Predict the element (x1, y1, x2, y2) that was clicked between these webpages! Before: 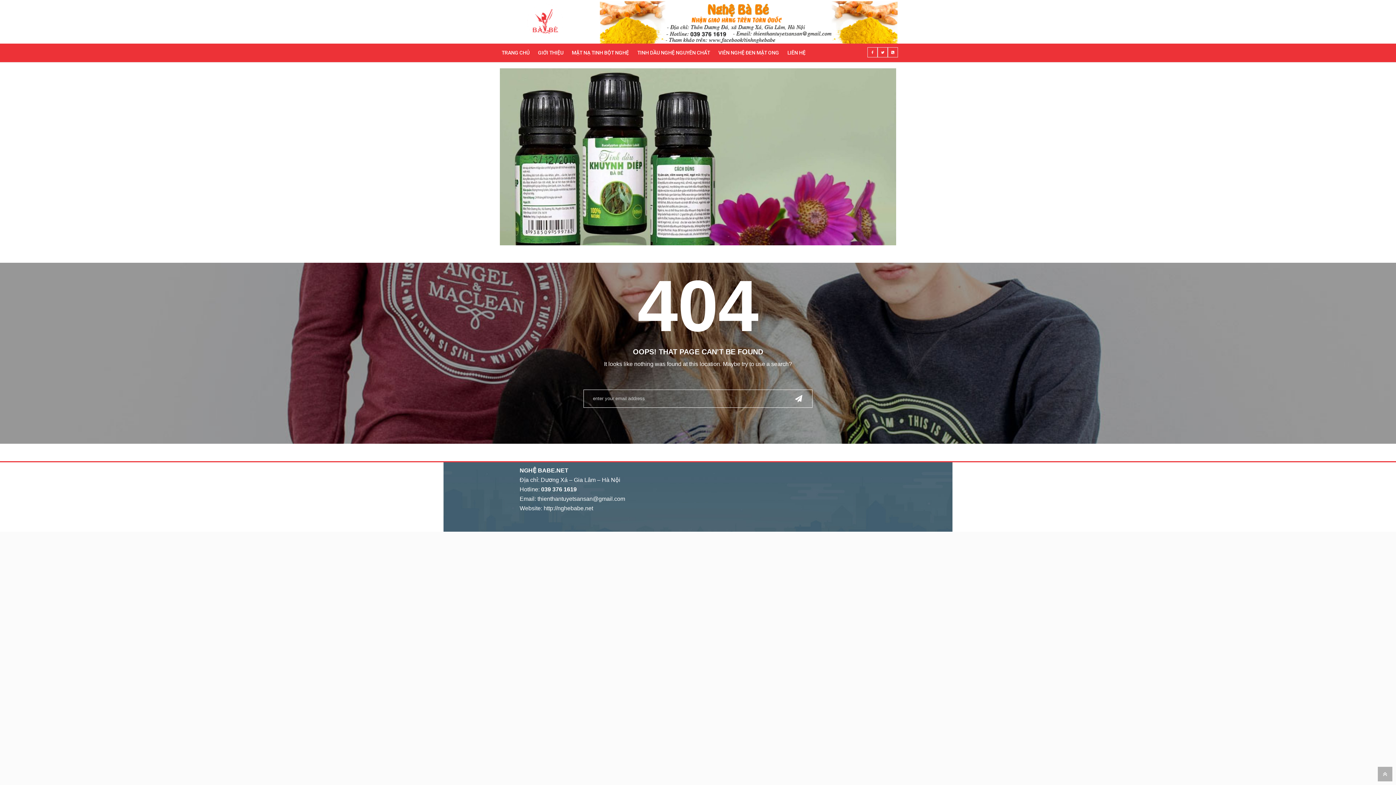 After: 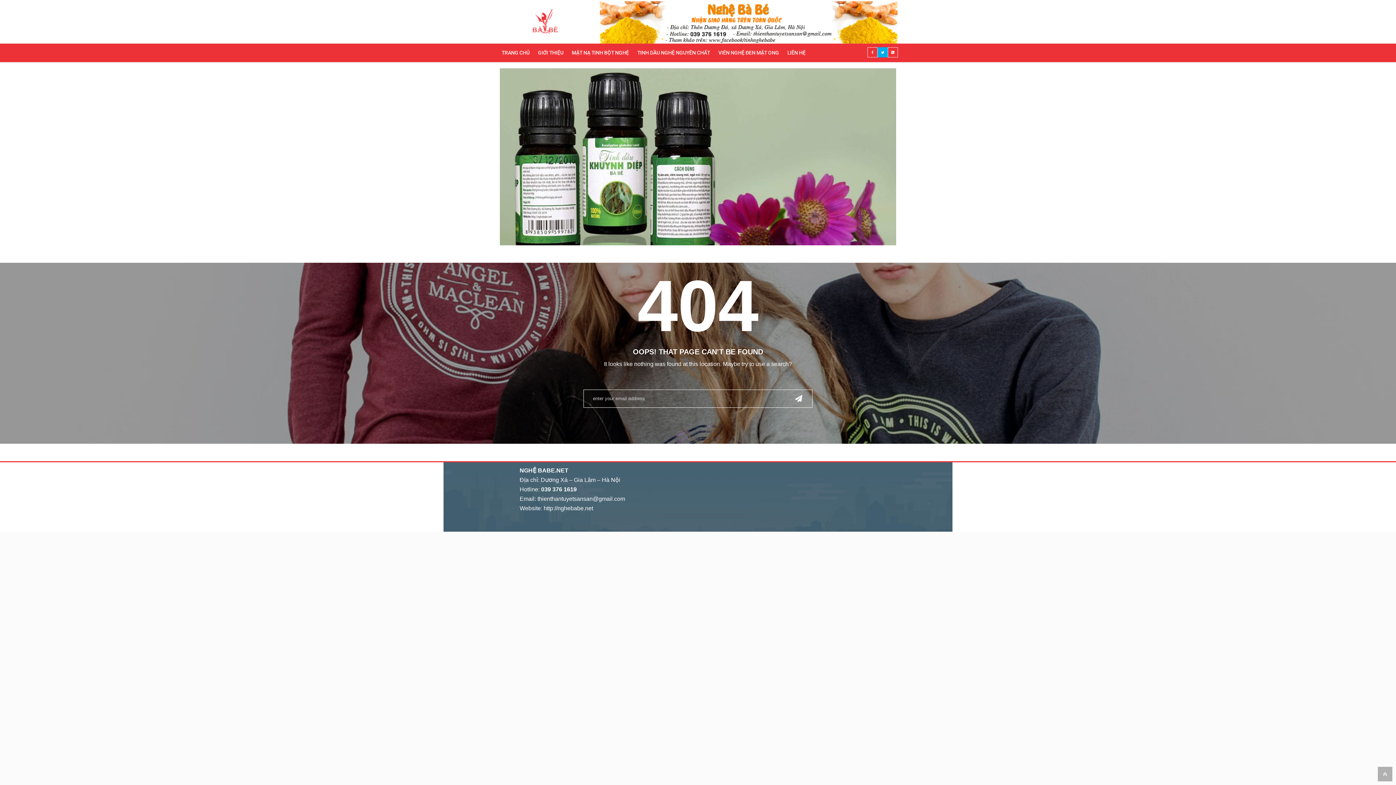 Action: bbox: (877, 47, 887, 57)